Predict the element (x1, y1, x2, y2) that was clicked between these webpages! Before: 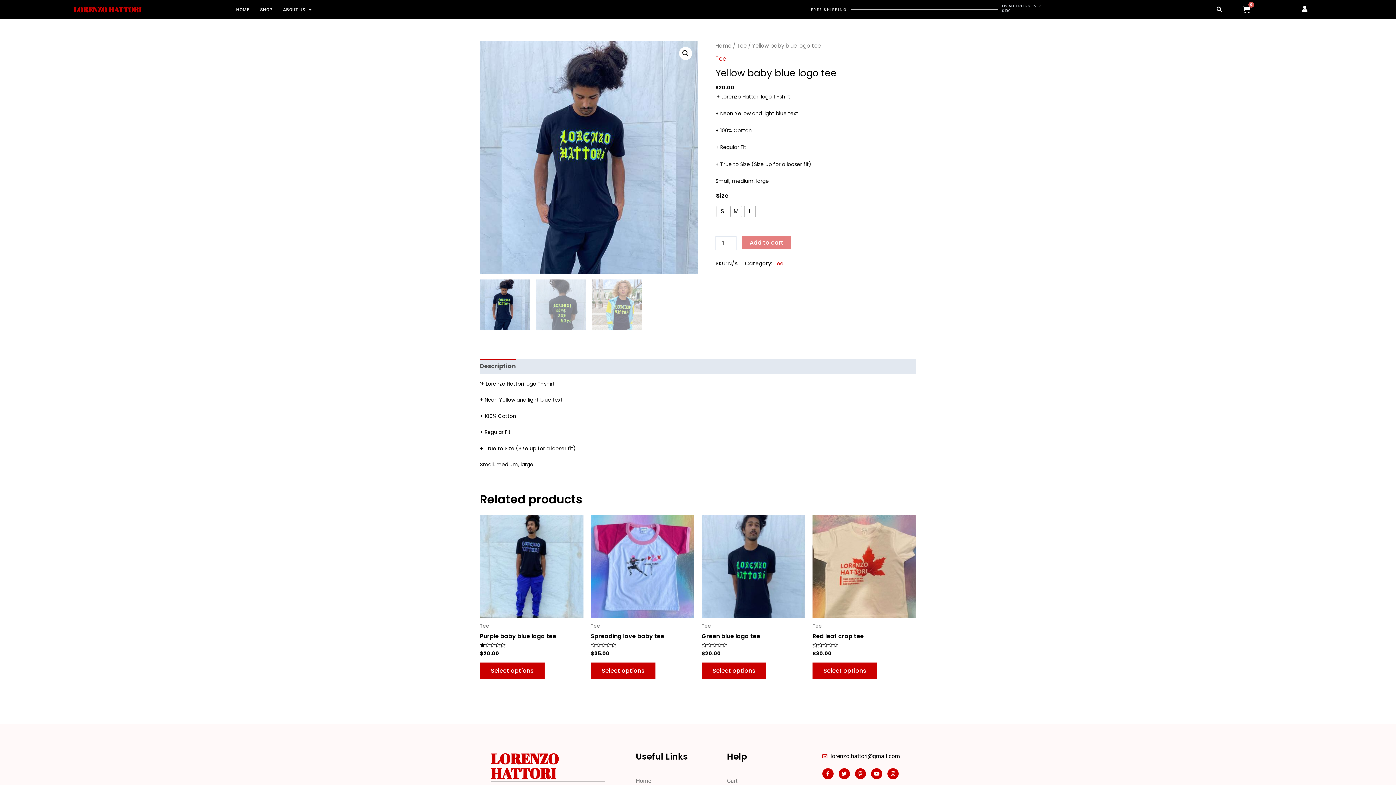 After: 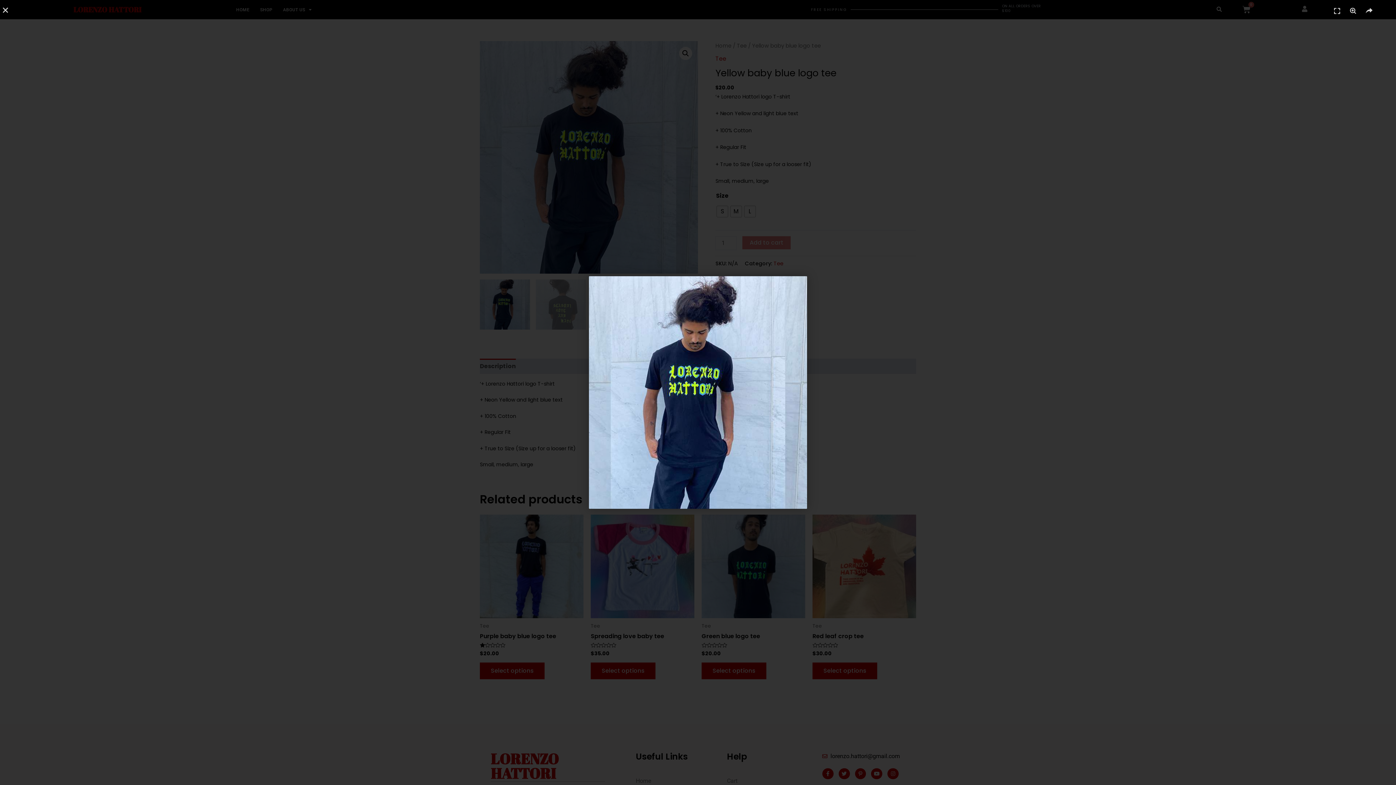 Action: bbox: (480, 41, 698, 273)